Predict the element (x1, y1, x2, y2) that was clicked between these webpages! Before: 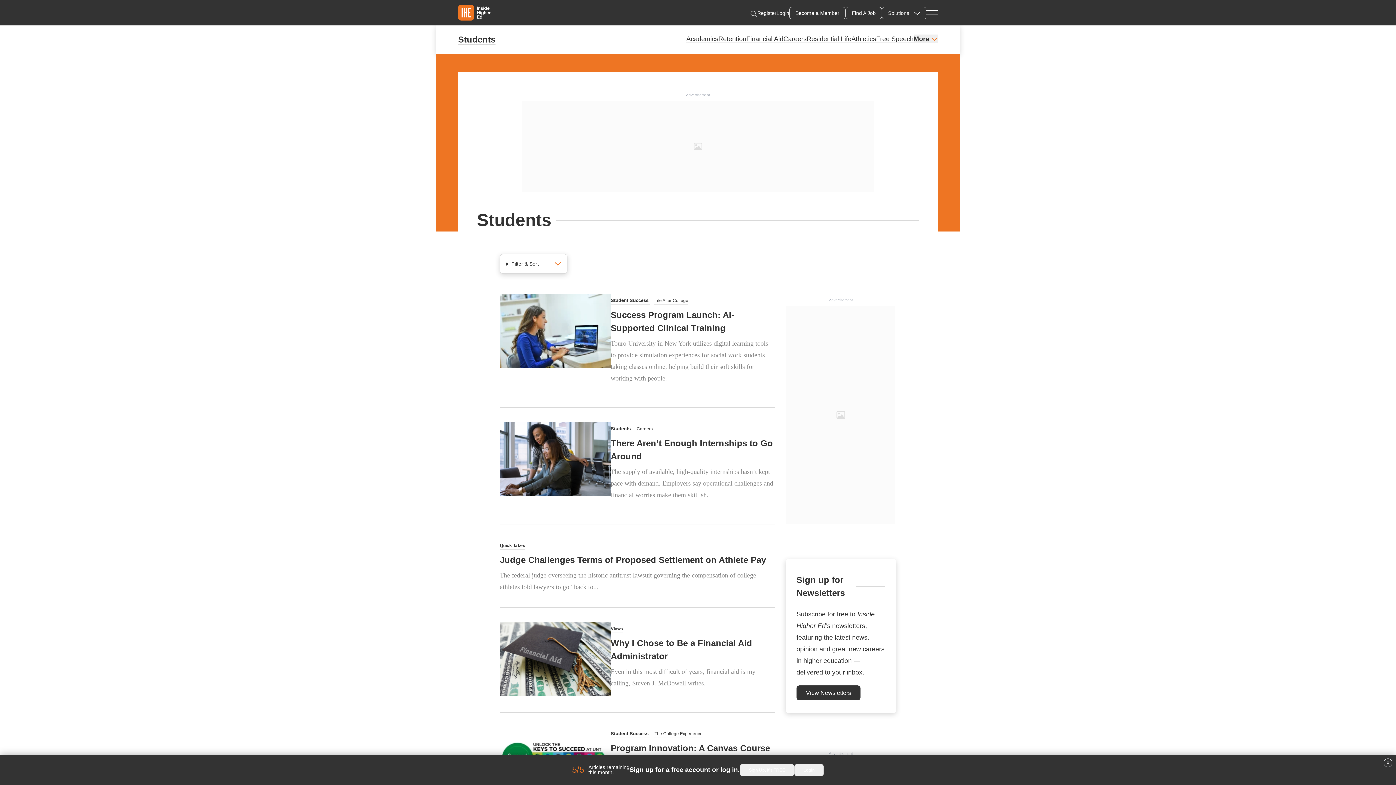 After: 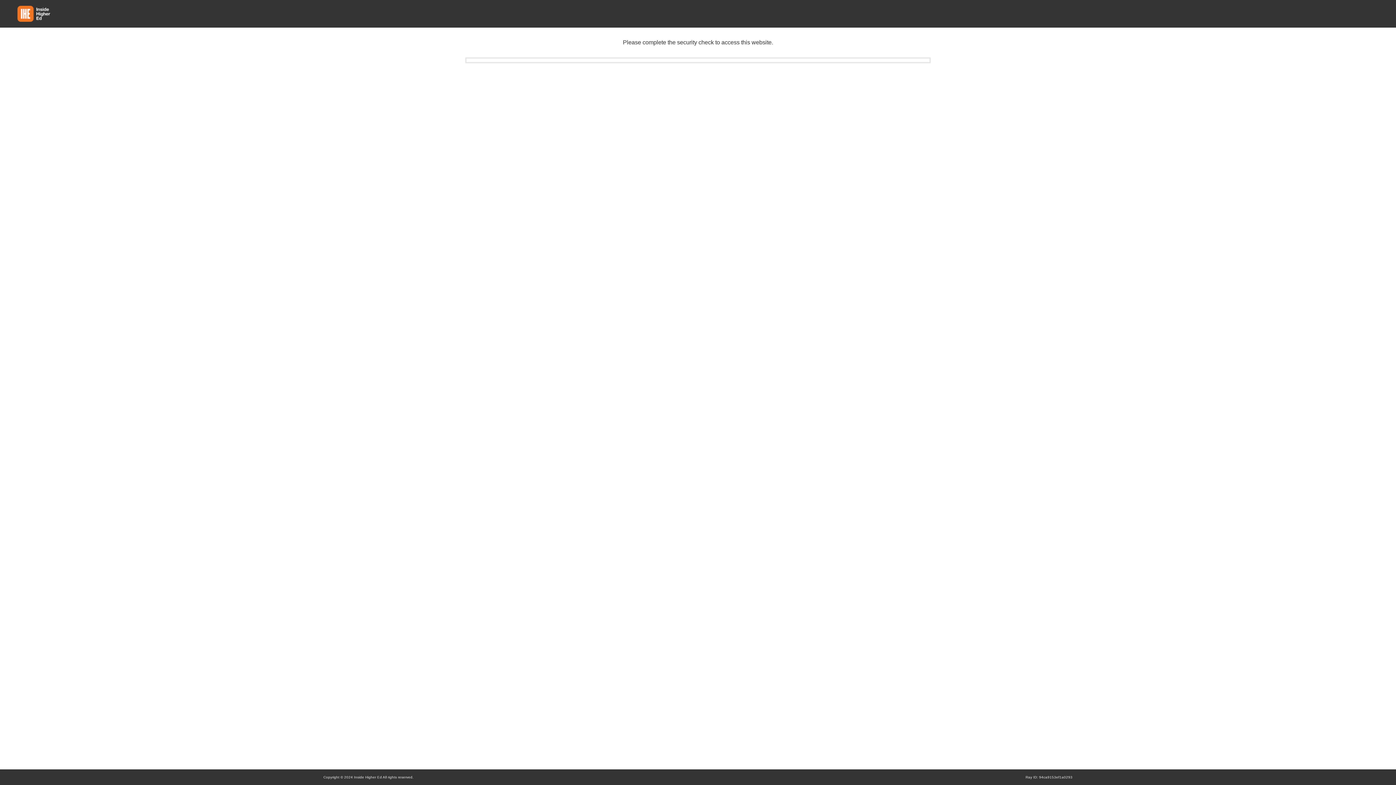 Action: label: Become a Member bbox: (789, 6, 845, 19)